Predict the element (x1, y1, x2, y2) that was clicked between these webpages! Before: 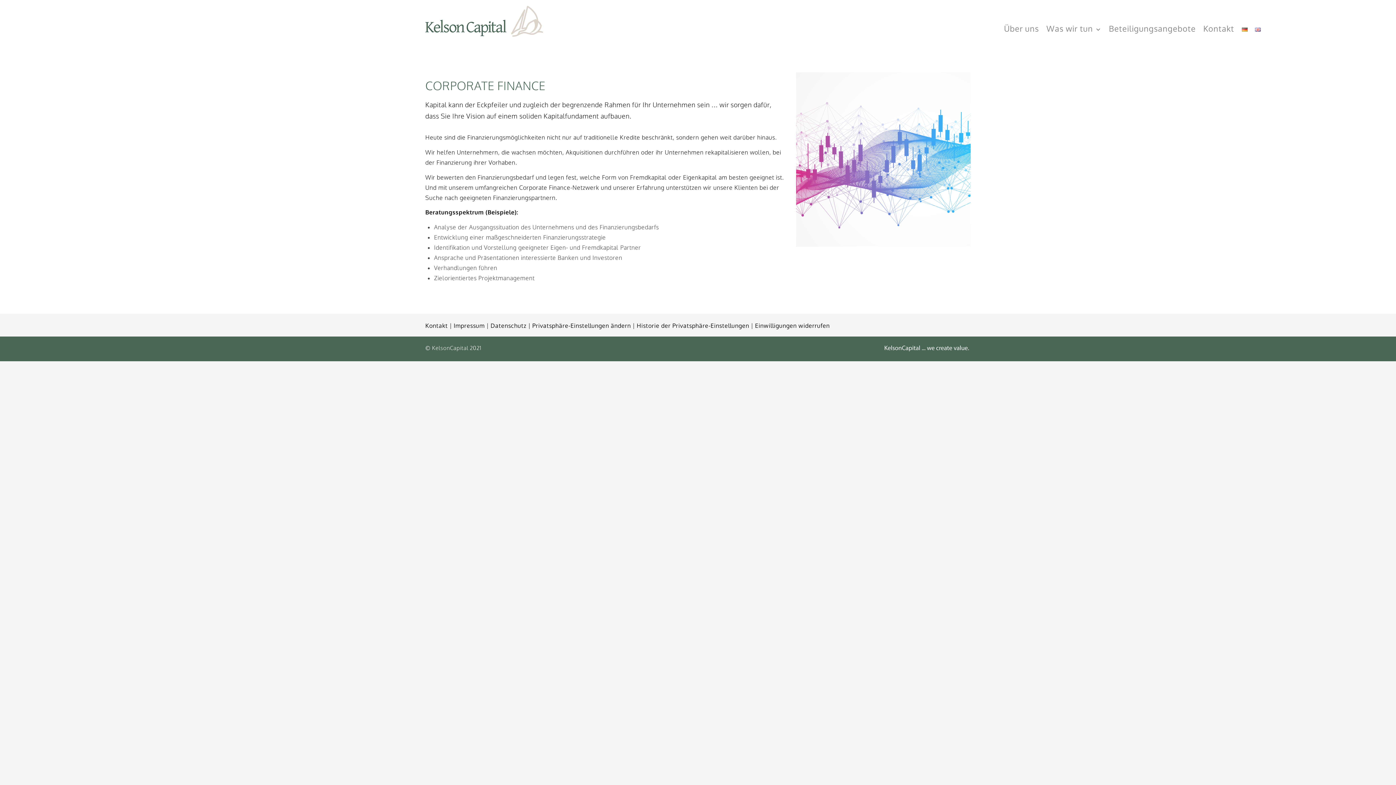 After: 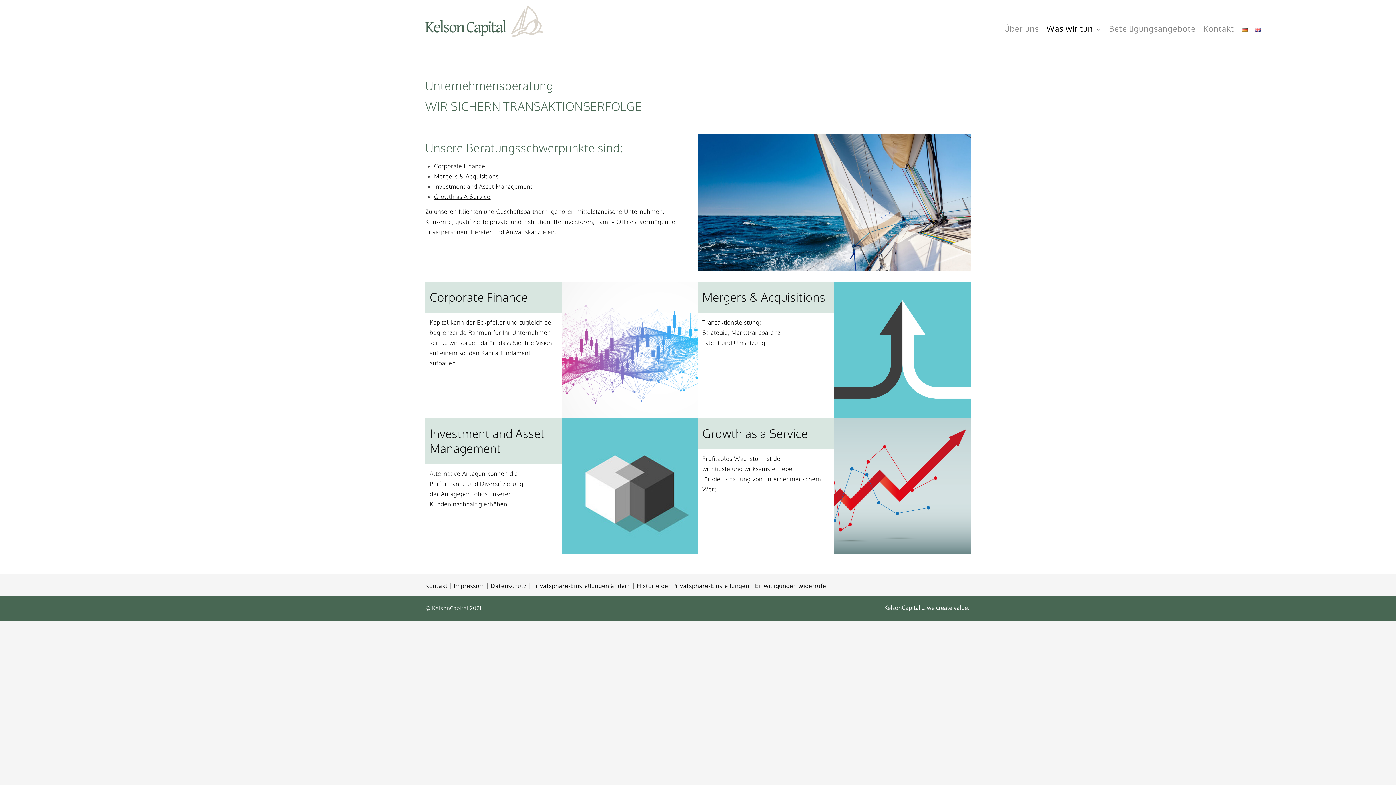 Action: label: Was wir tun bbox: (1043, 16, 1104, 41)